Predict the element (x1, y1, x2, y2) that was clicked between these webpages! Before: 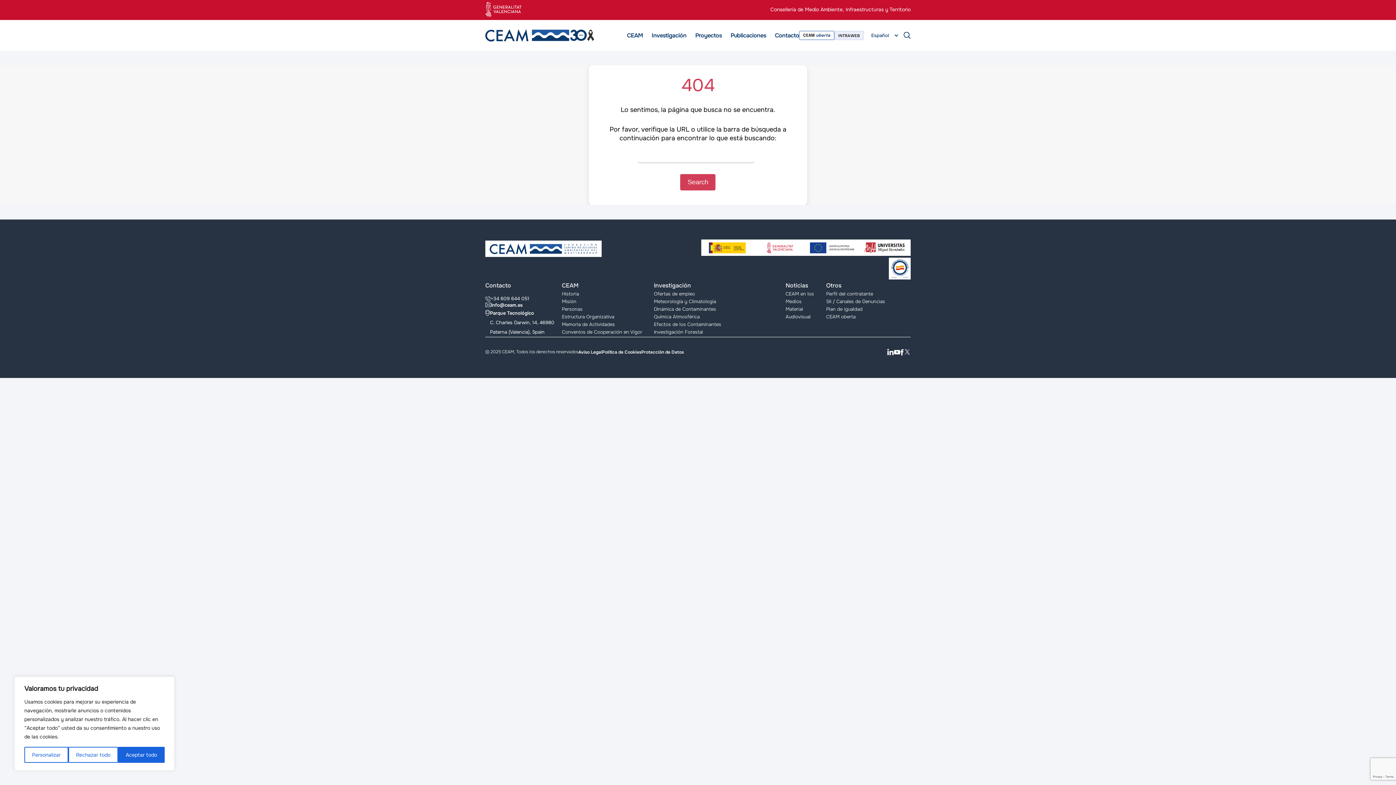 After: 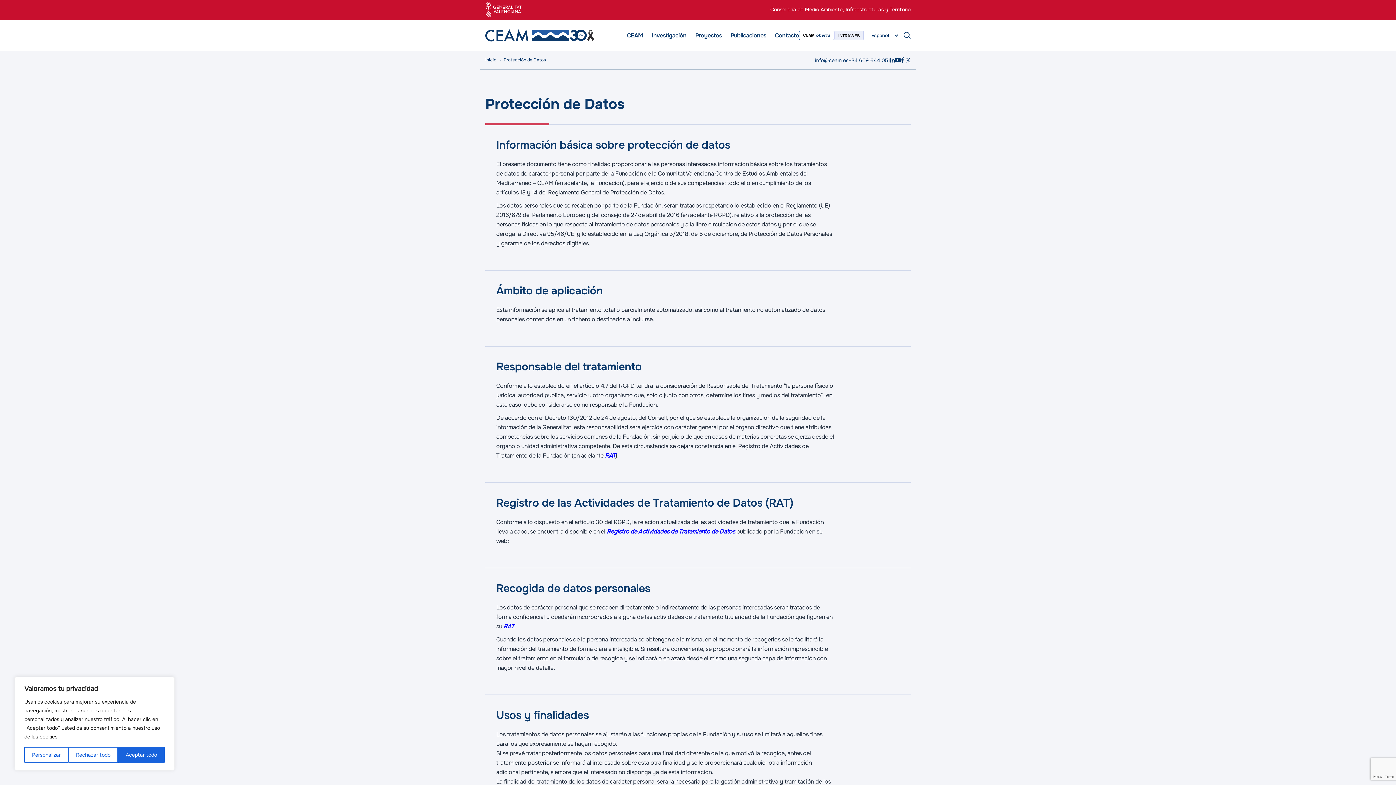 Action: bbox: (641, 349, 684, 355) label: Protección de Datos